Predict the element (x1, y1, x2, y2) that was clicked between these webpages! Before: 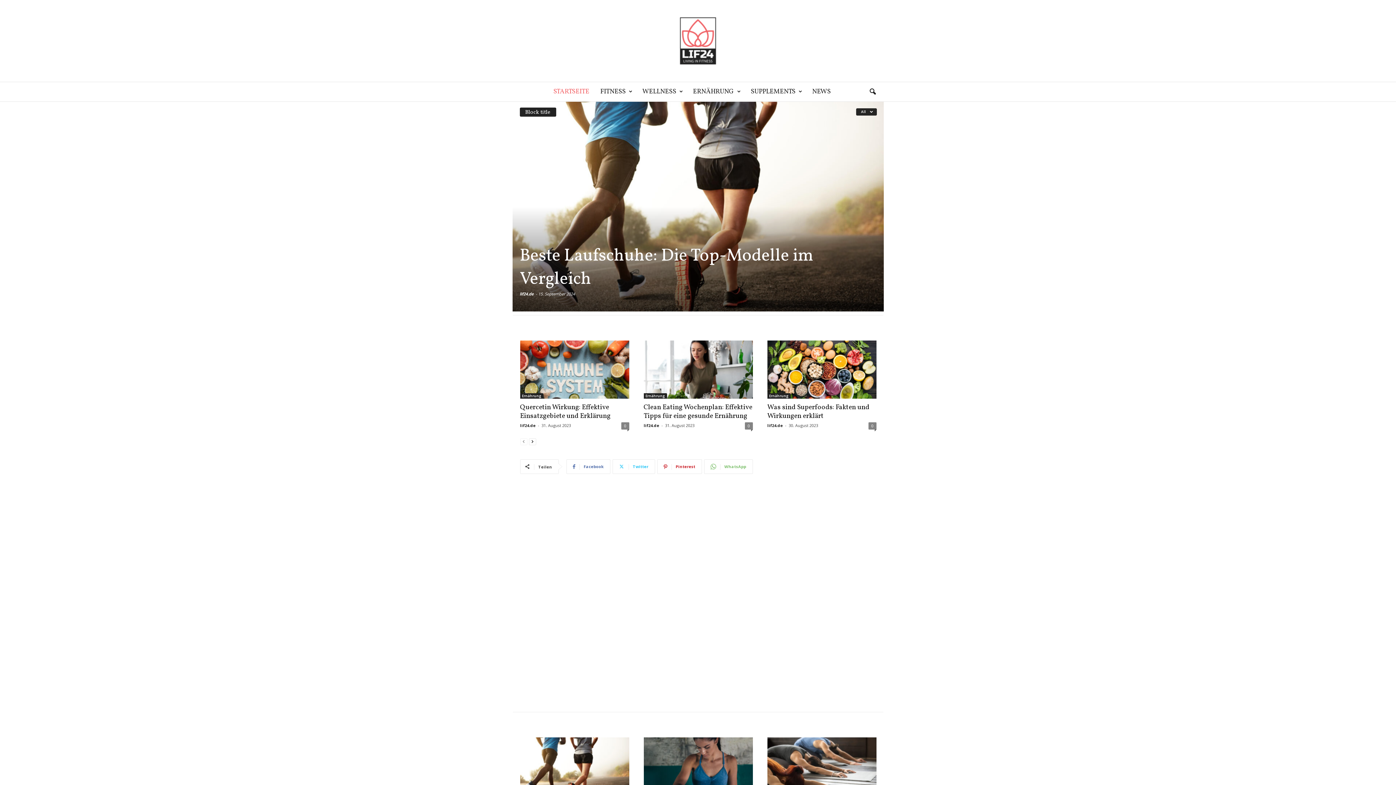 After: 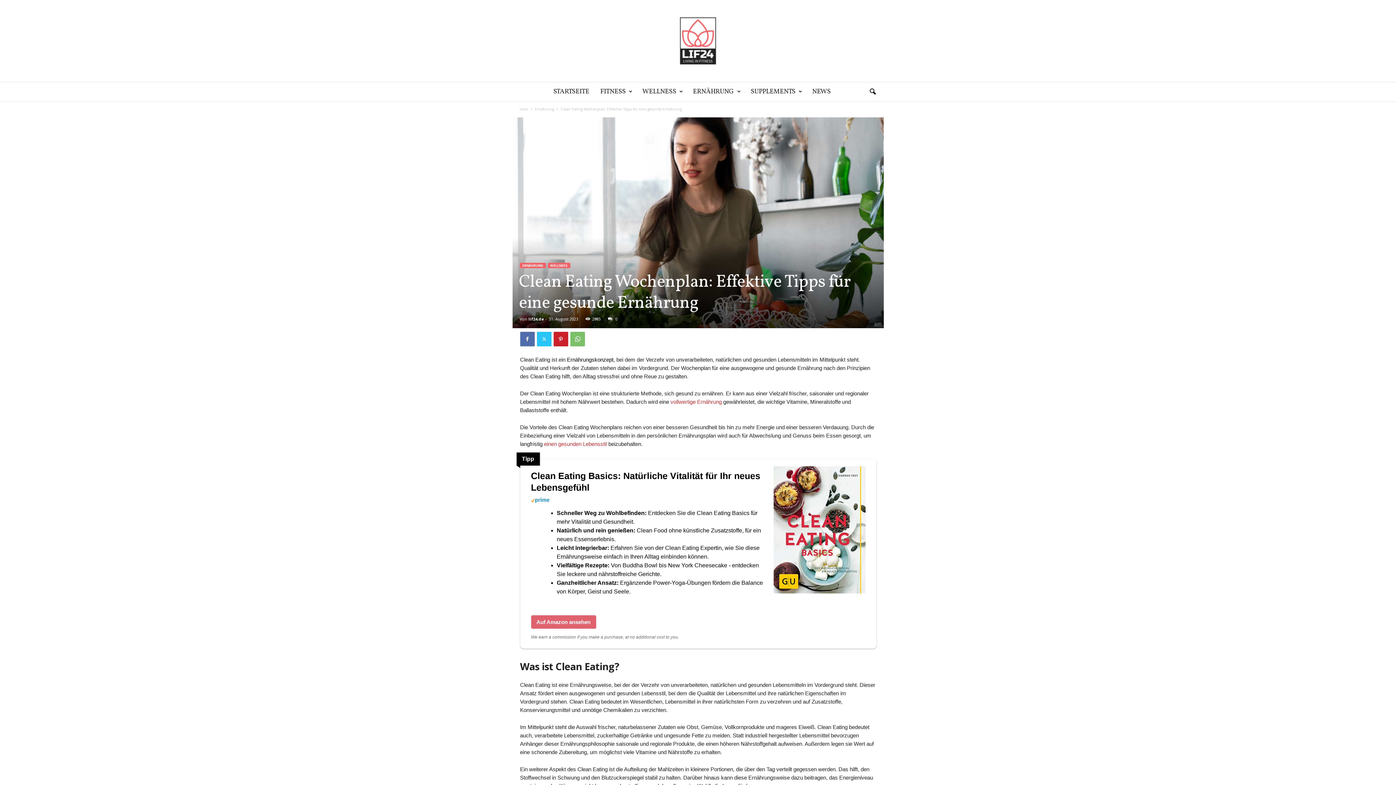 Action: bbox: (643, 340, 752, 398)